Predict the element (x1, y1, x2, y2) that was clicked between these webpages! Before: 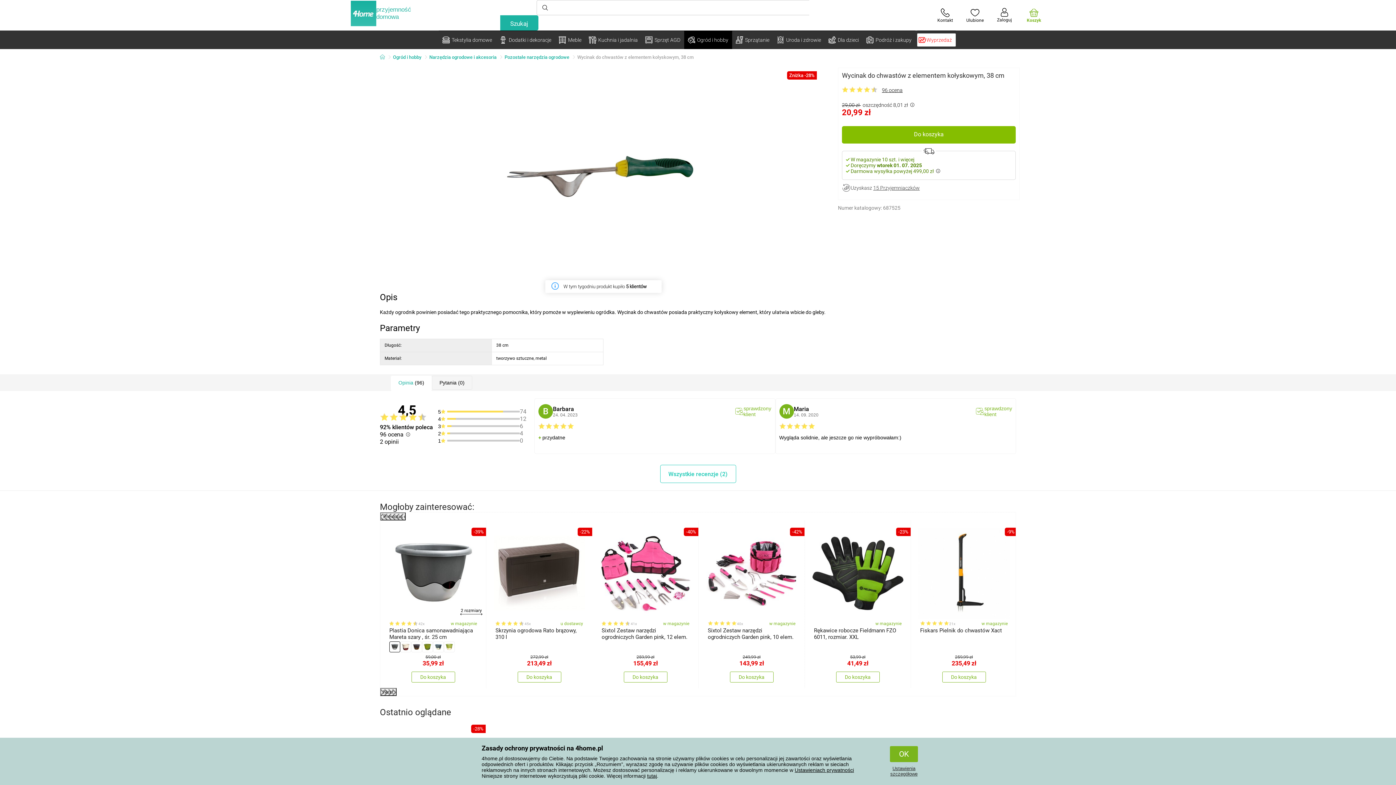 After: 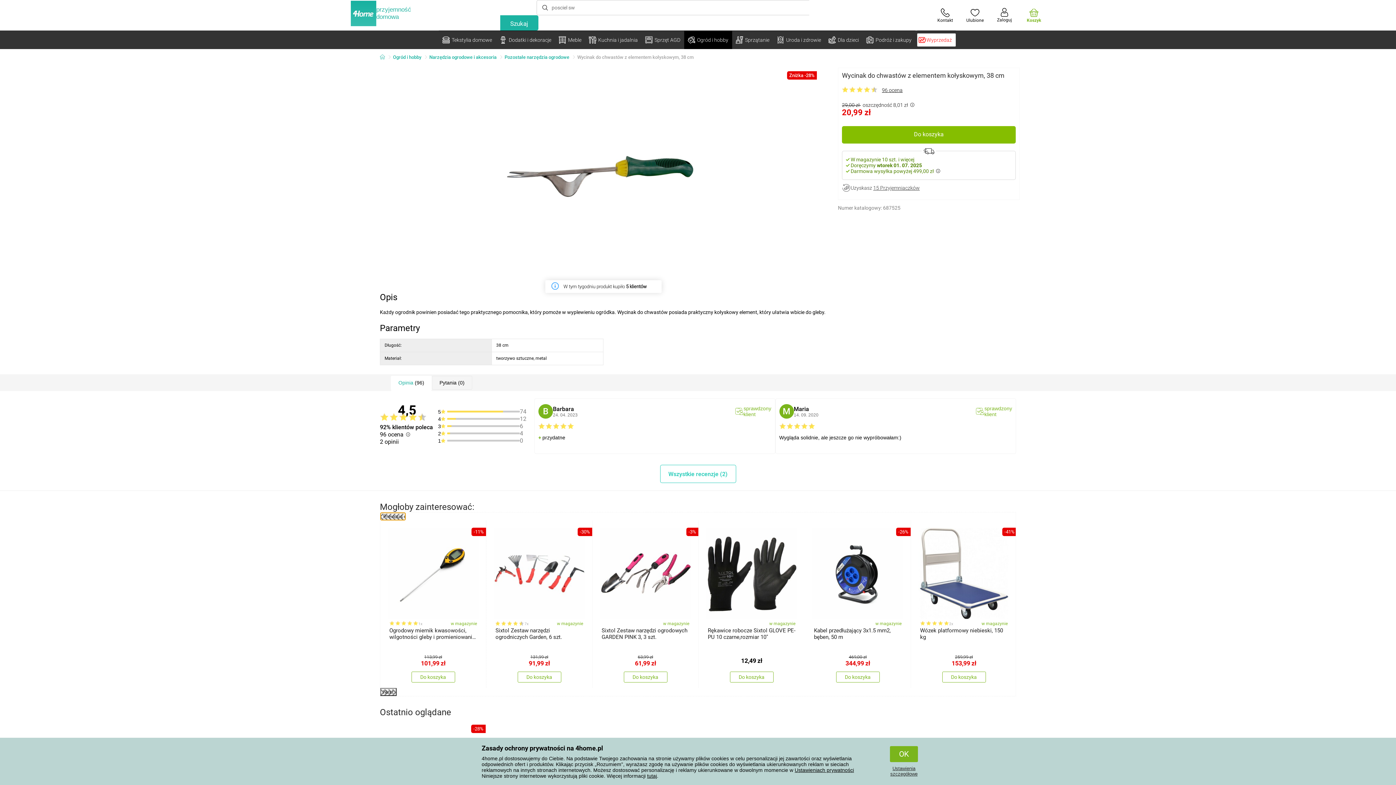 Action: bbox: (380, 512, 405, 520) label: Previous